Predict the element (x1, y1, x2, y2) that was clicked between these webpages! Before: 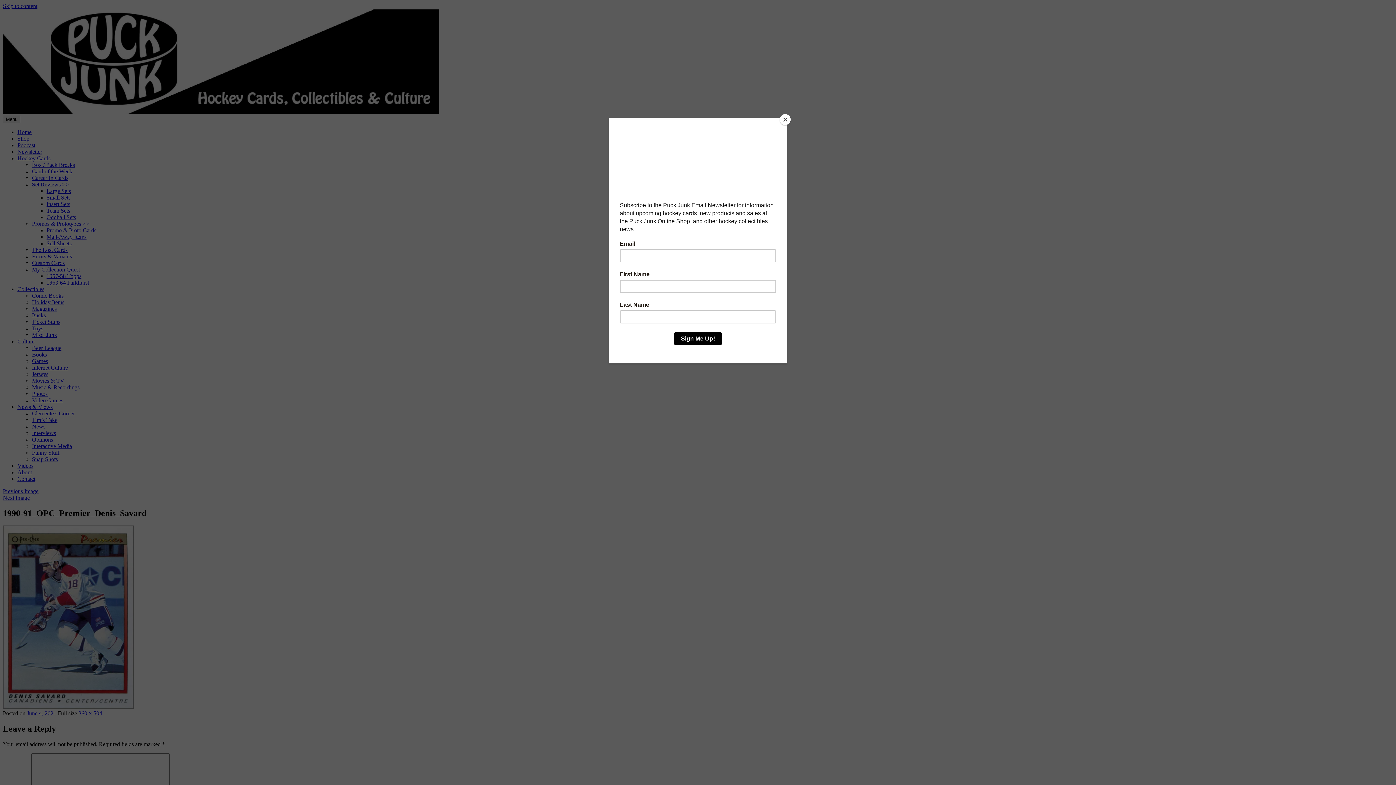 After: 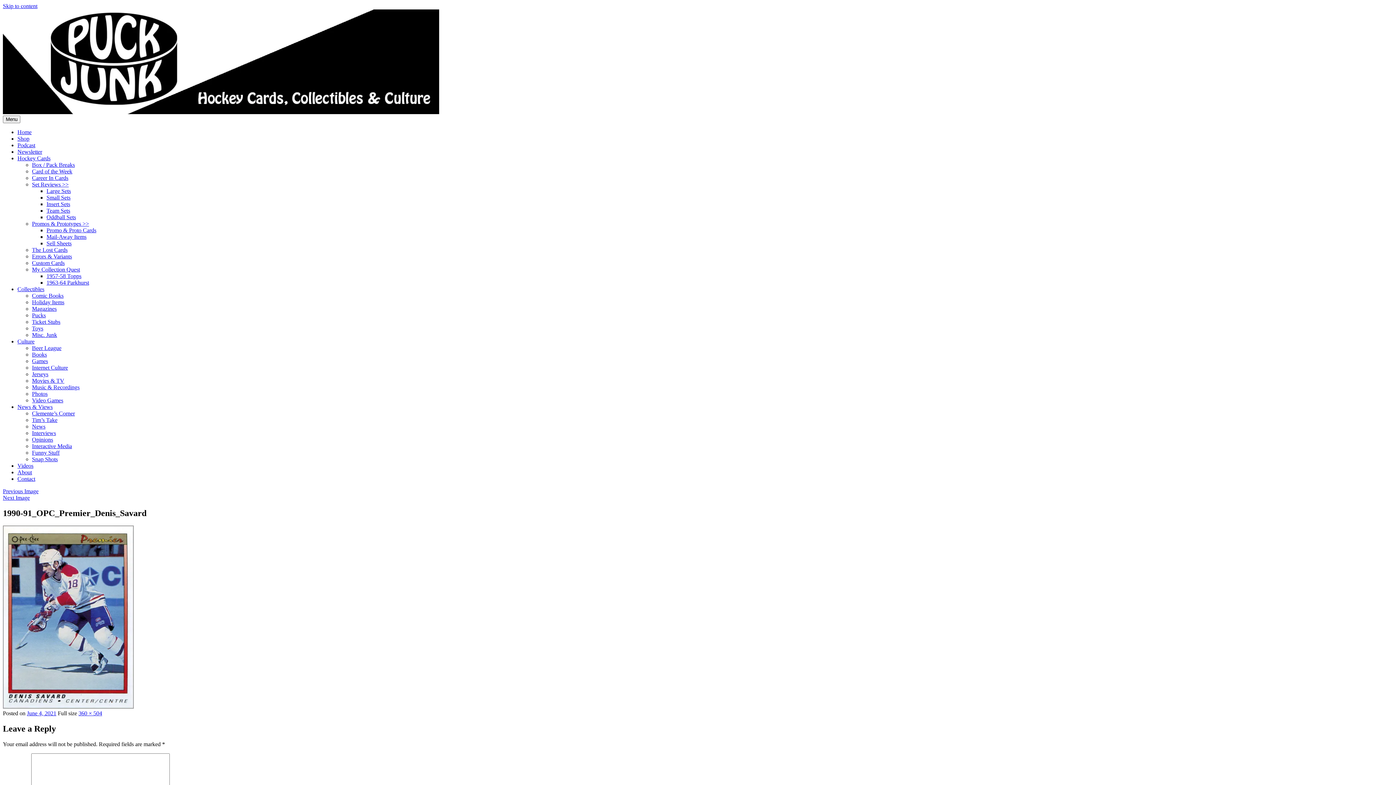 Action: bbox: (780, 114, 790, 125) label: Close